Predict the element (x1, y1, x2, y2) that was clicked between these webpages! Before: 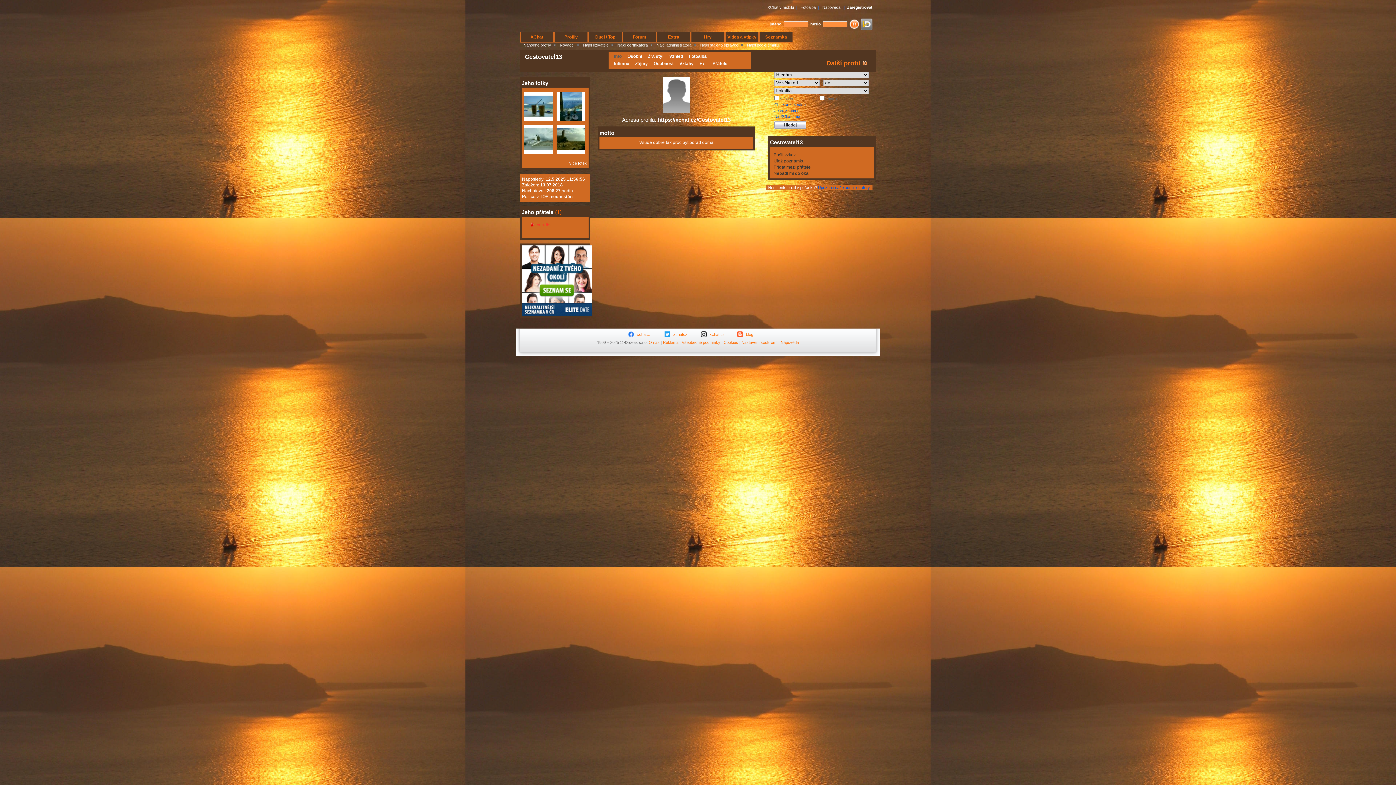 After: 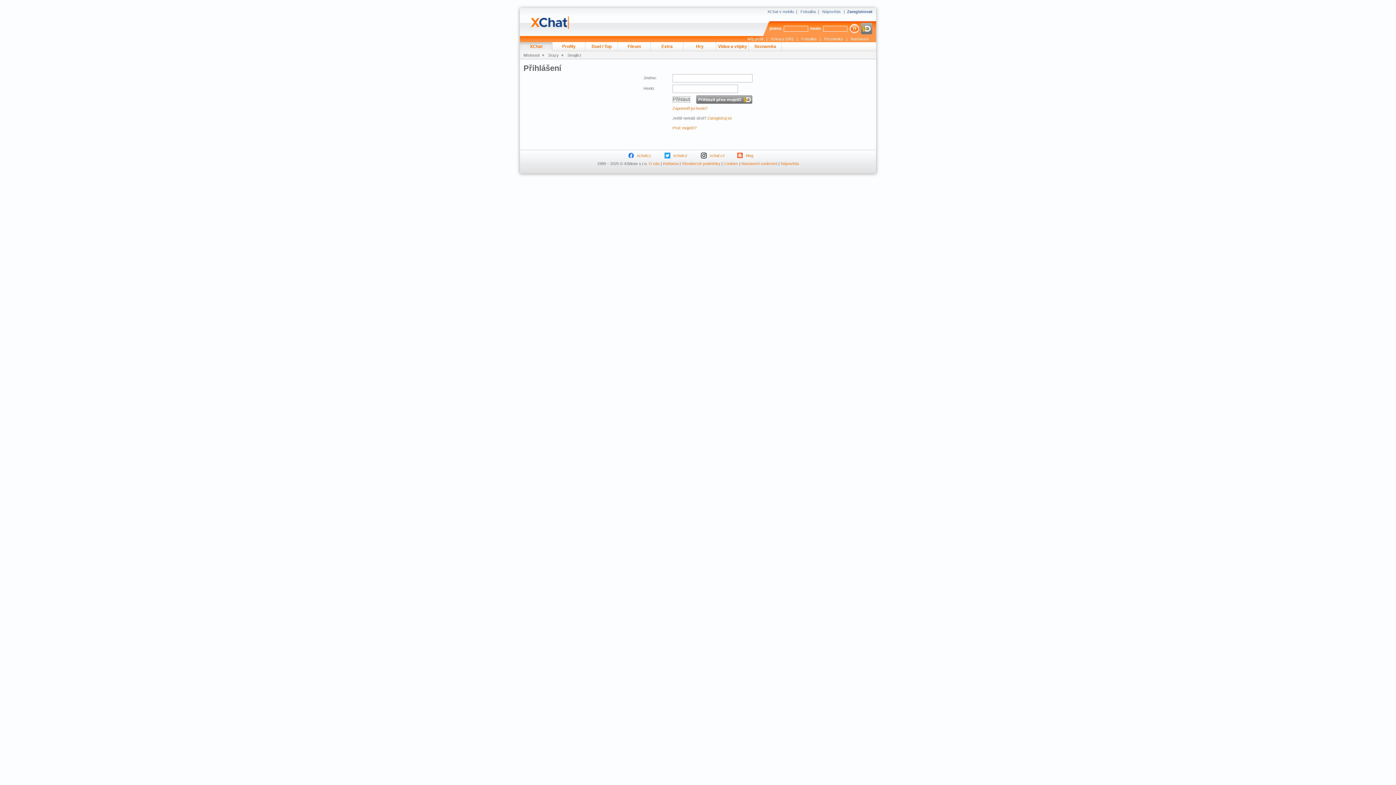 Action: label: Pošli vzkaz bbox: (773, 153, 796, 158)